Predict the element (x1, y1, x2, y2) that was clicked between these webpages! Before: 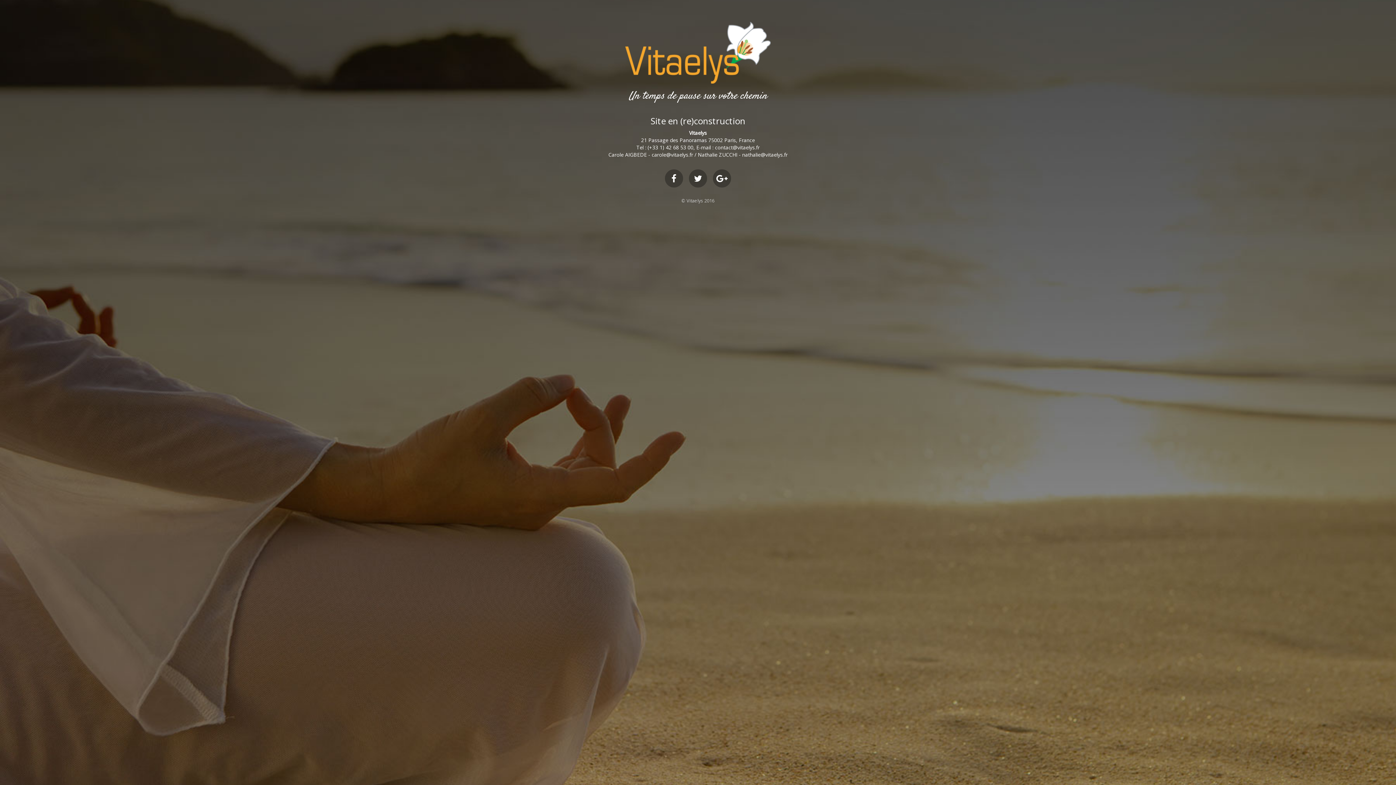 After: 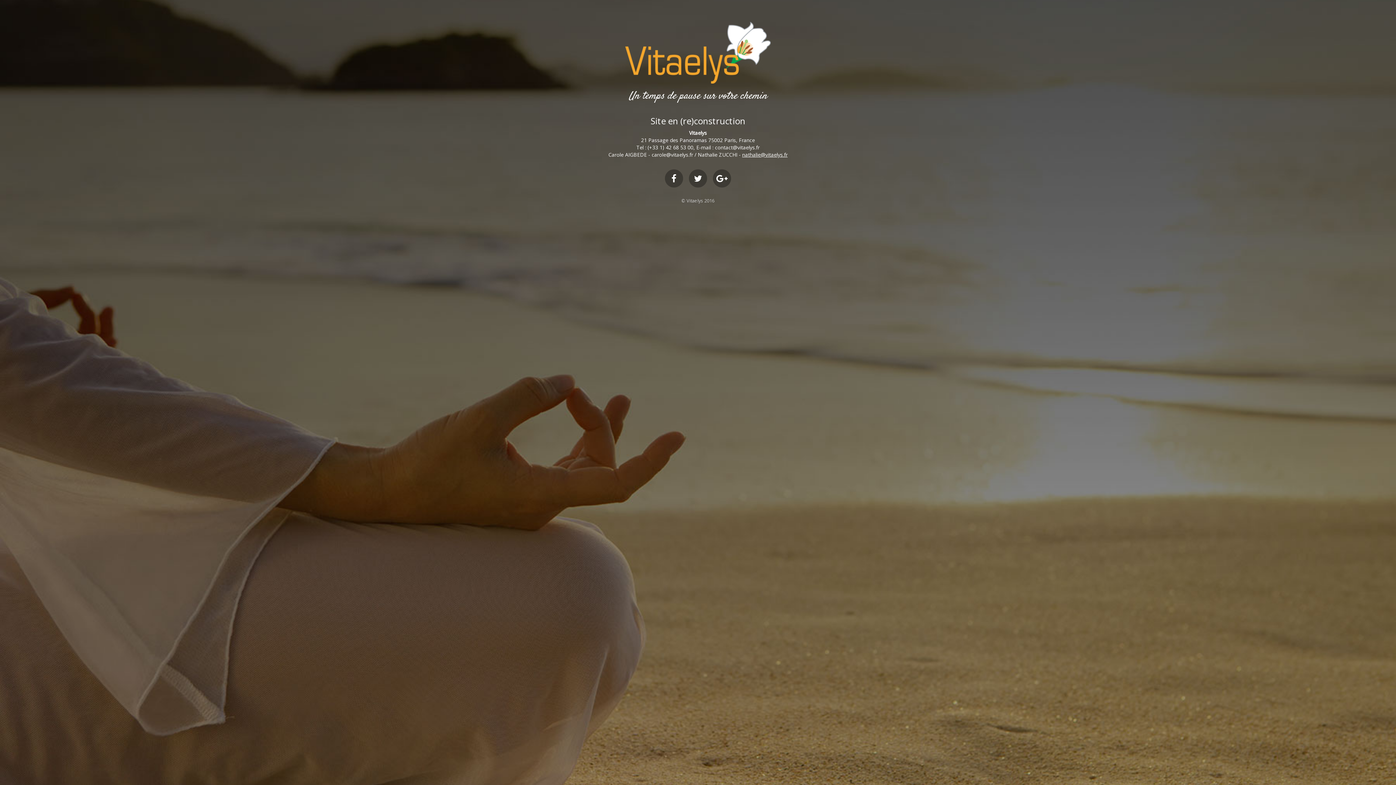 Action: bbox: (742, 151, 787, 158) label: nathalie@vitaelys.fr